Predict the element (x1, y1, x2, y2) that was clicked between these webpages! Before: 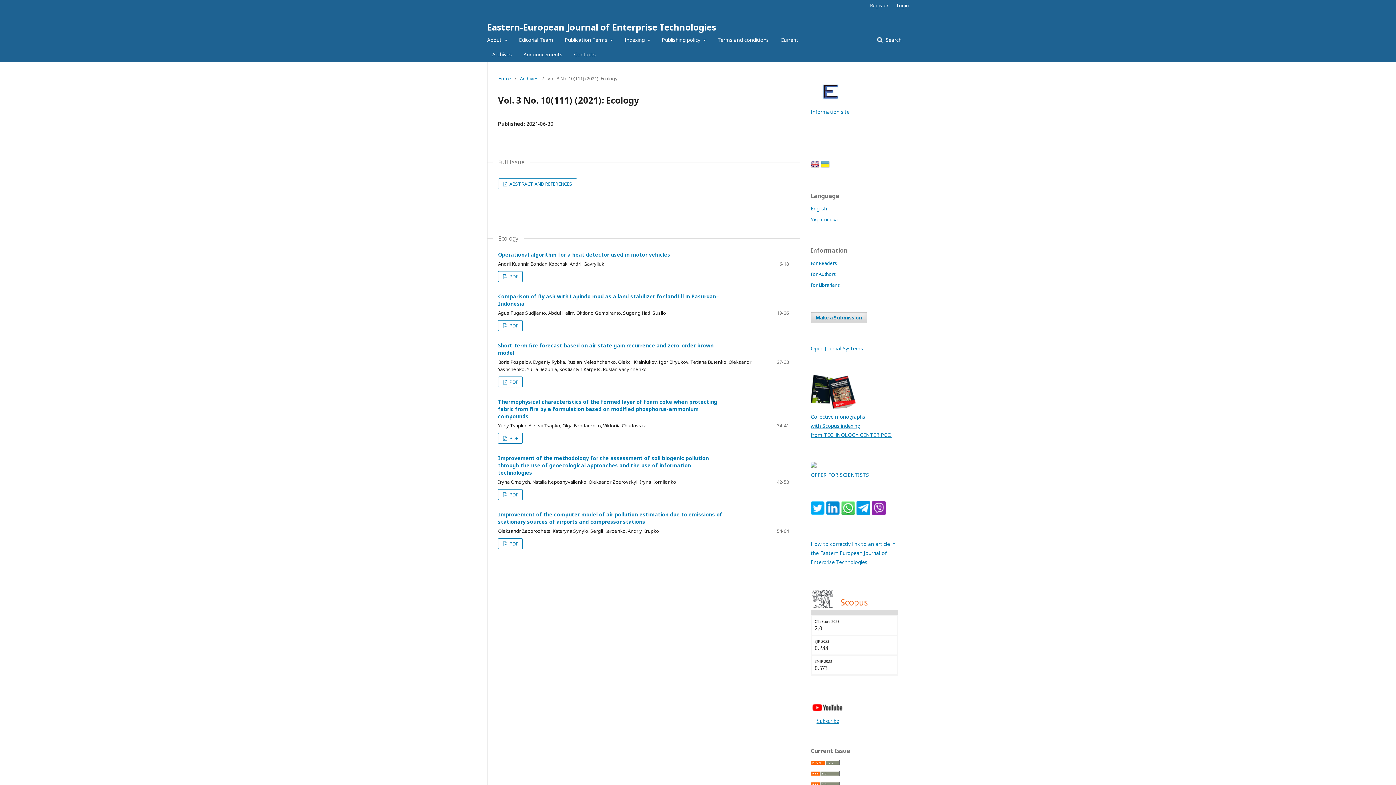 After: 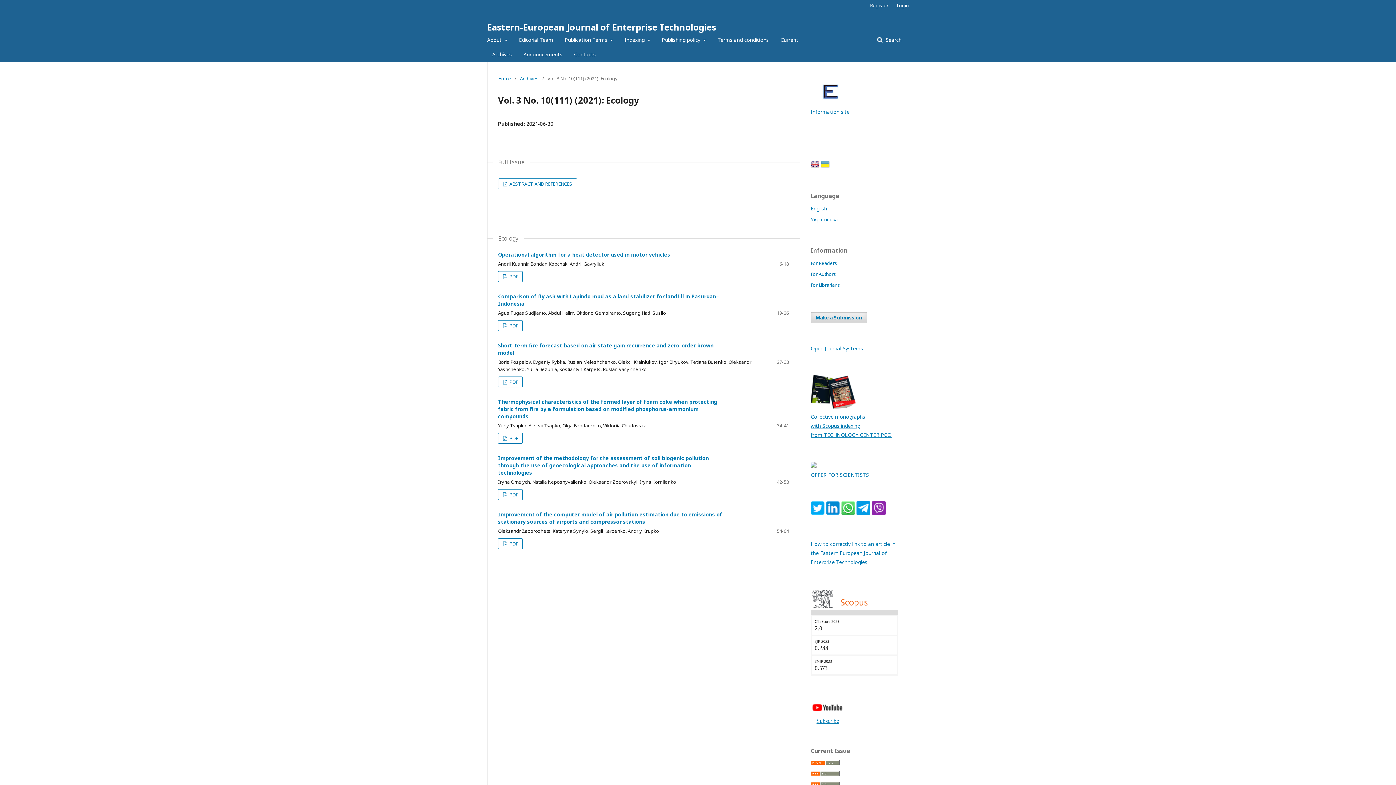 Action: bbox: (810, 670, 898, 677)